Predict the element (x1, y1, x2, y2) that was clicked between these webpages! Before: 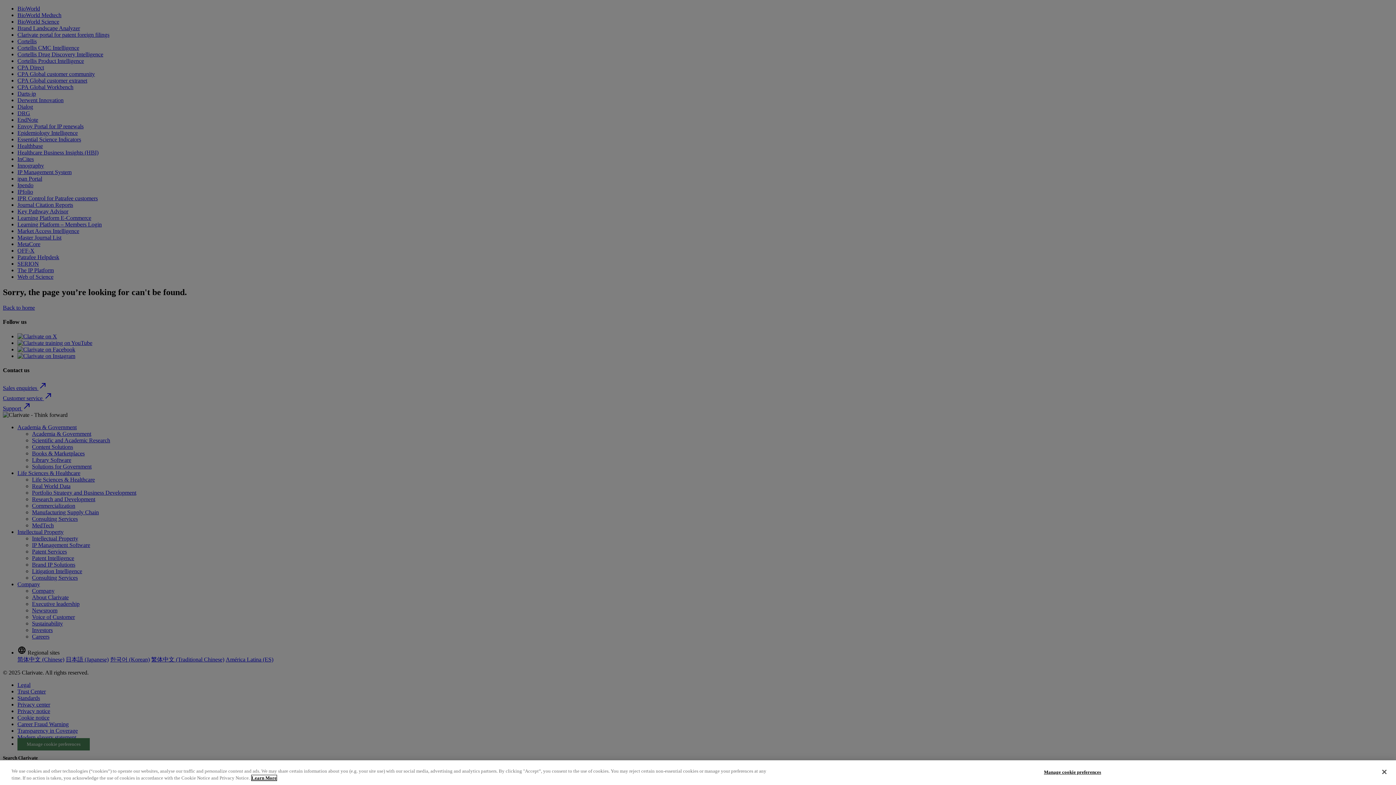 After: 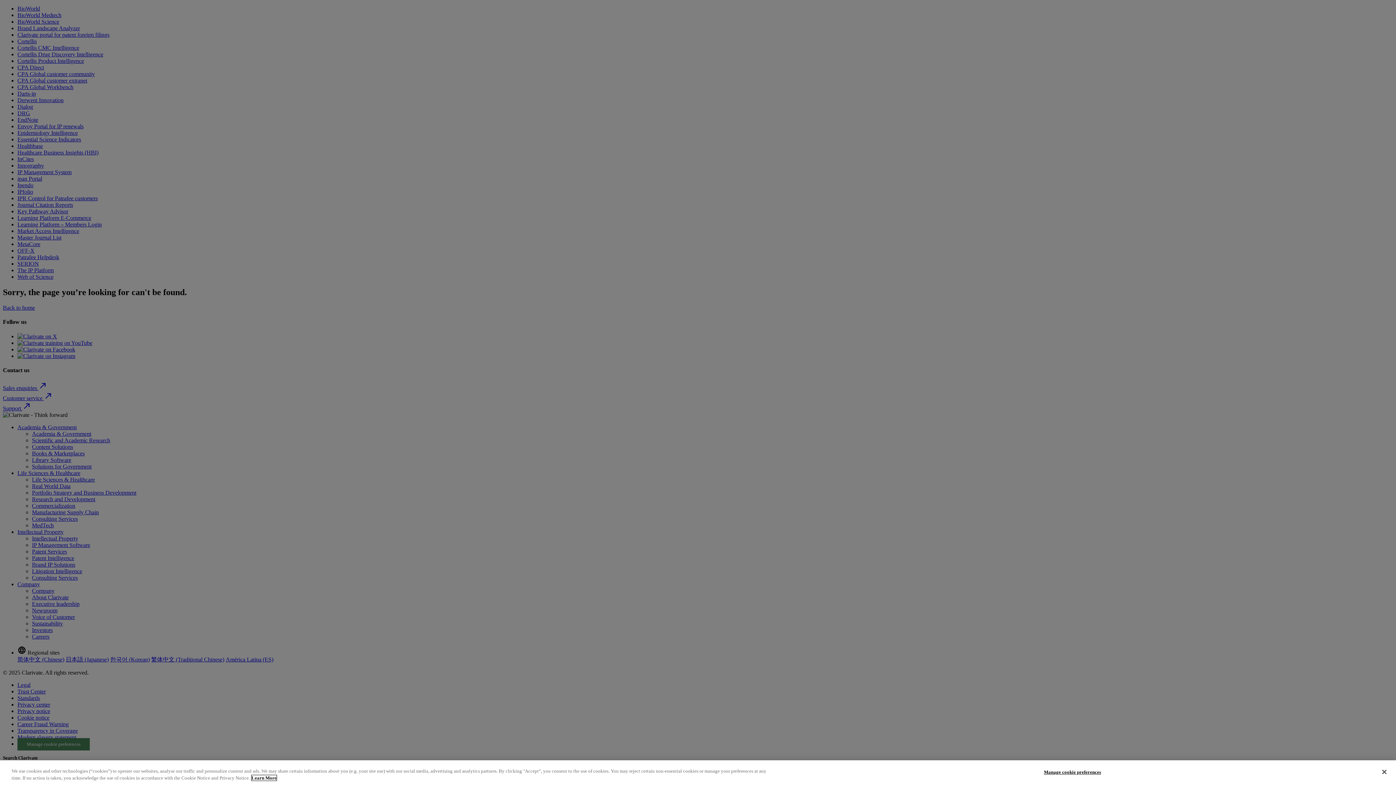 Action: label: More information about your privacy, opens in a new tab bbox: (251, 775, 276, 781)